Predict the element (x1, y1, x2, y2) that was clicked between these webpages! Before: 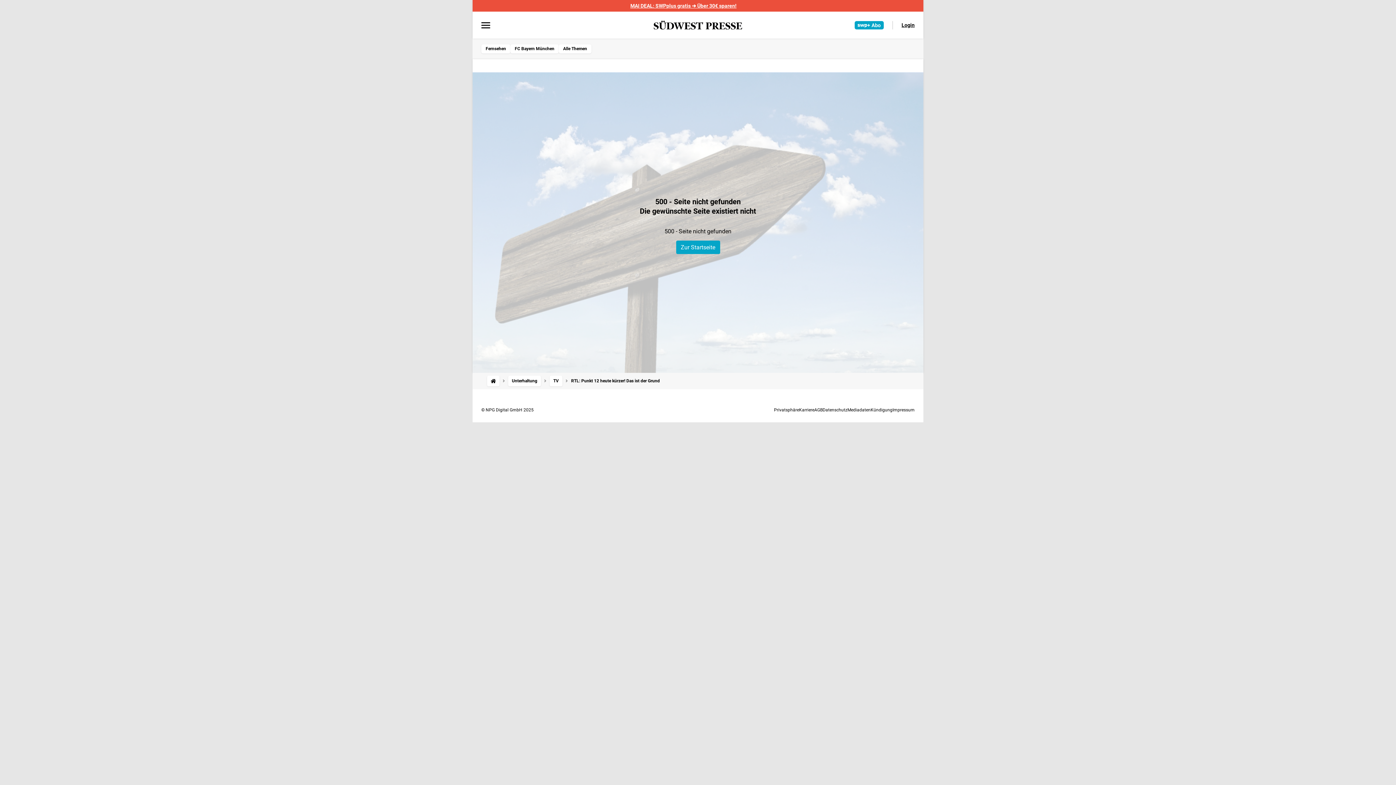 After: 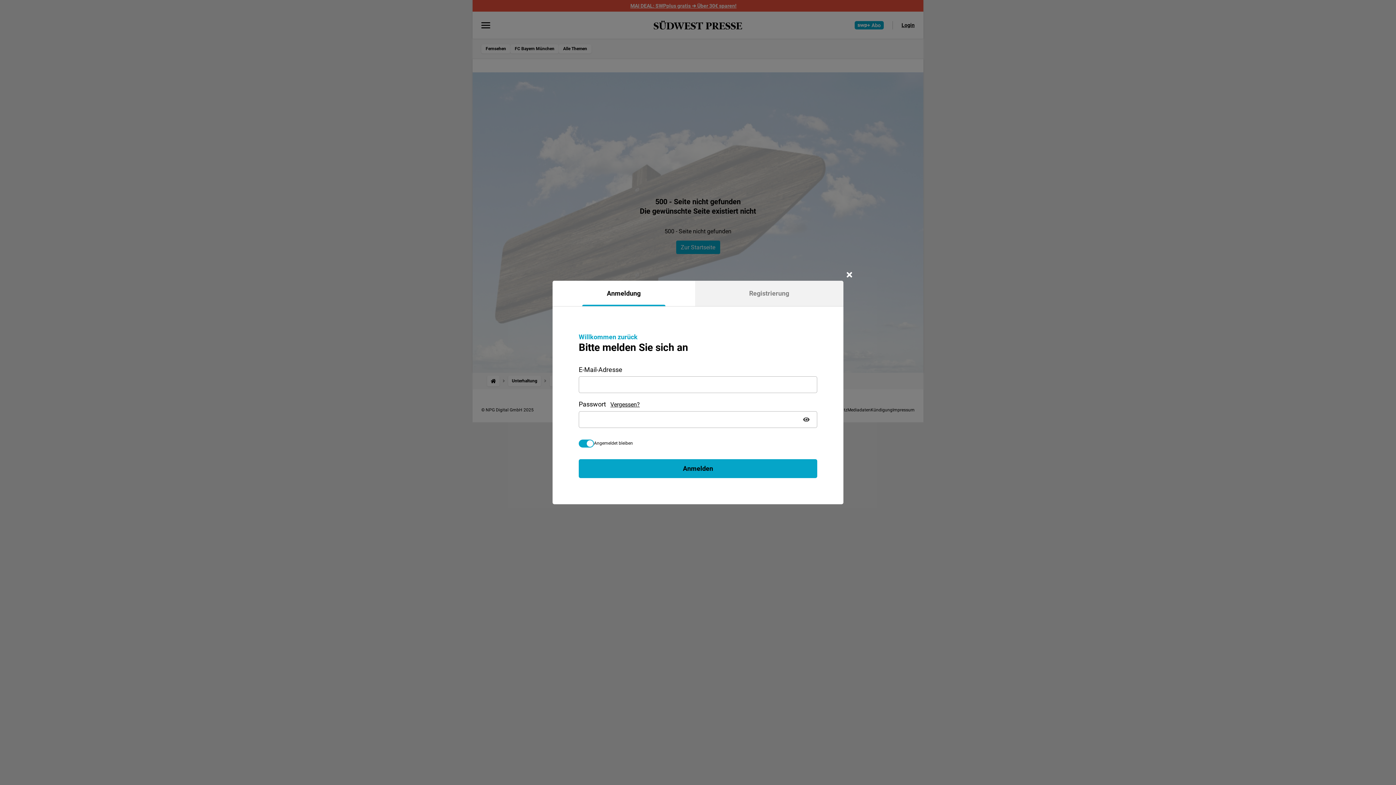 Action: label: Login bbox: (901, 19, 914, 31)